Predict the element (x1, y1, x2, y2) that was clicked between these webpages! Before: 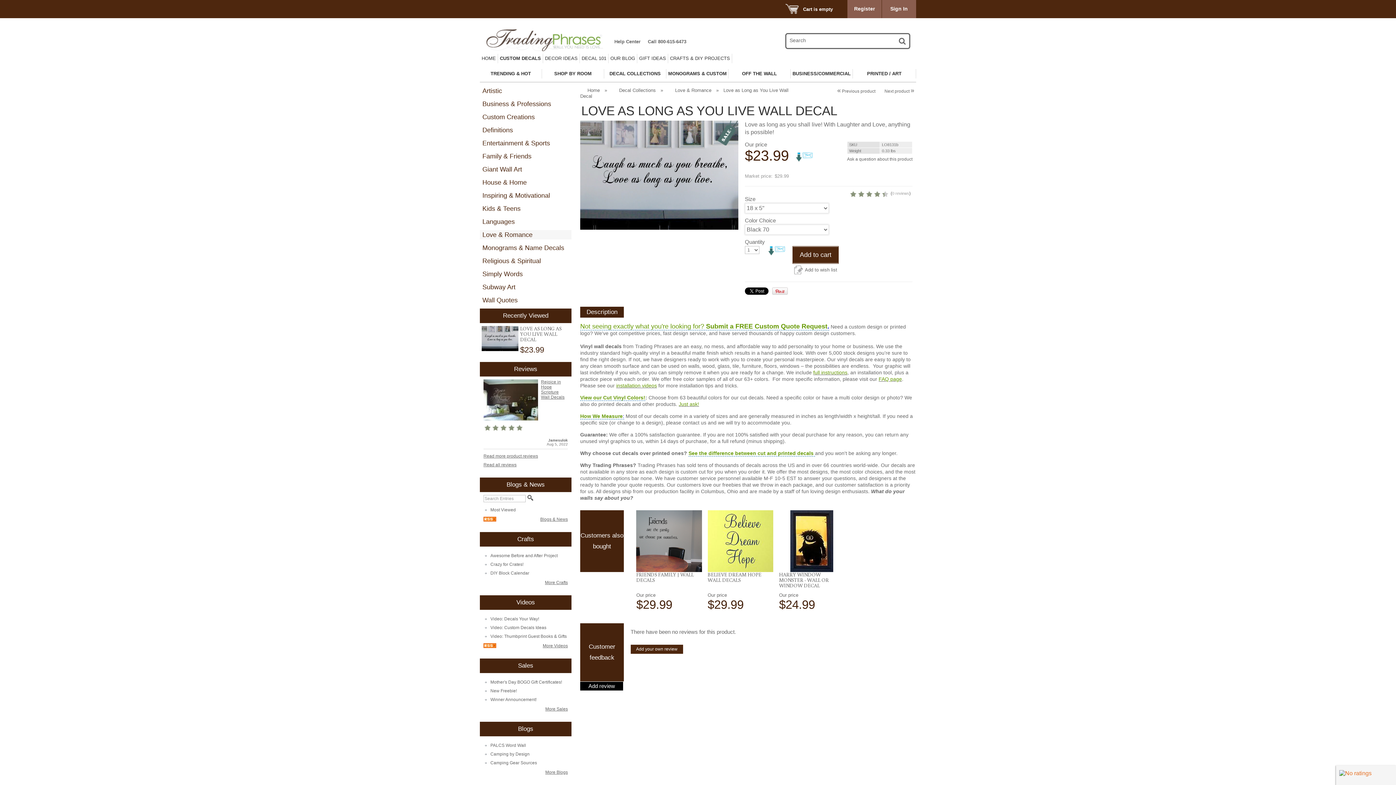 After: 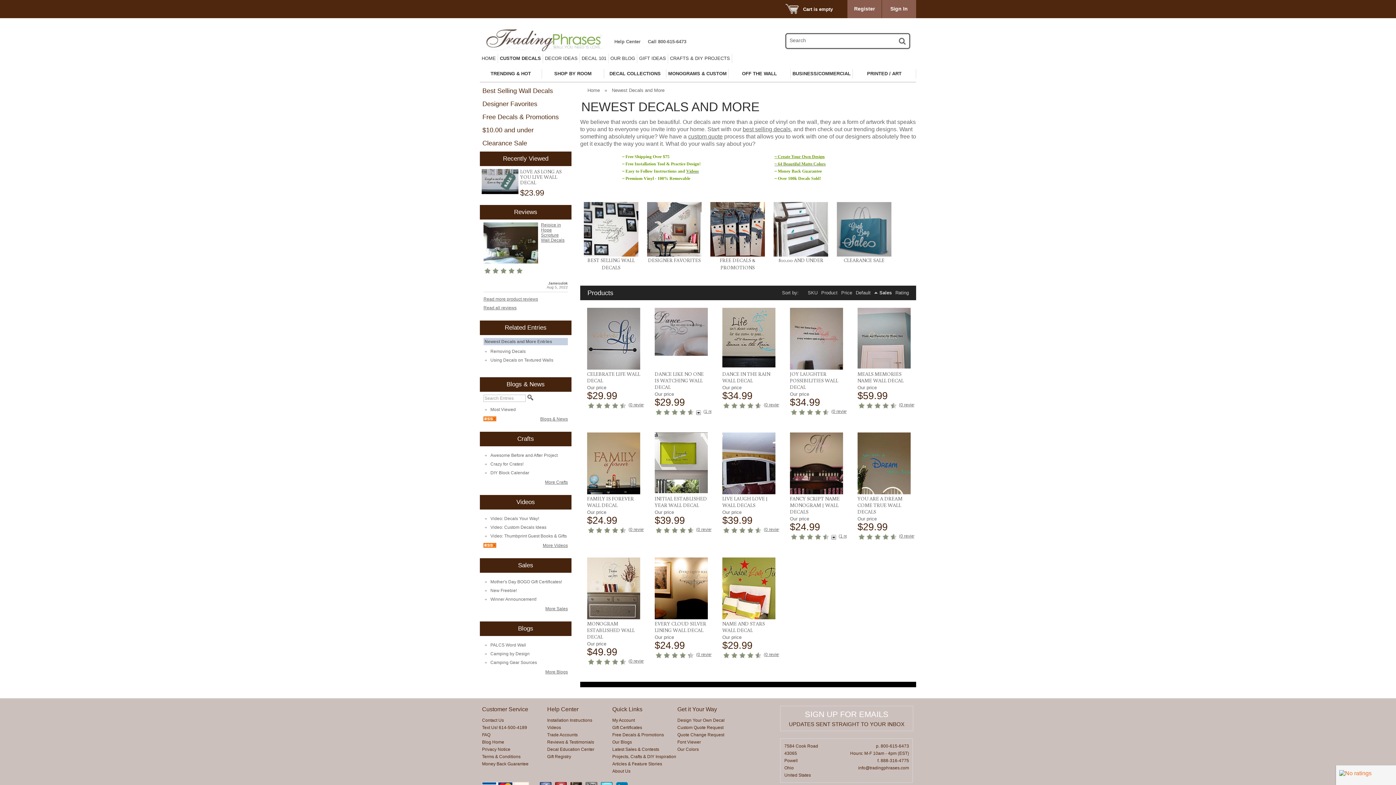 Action: bbox: (480, 68, 542, 78) label: TRENDING & HOT